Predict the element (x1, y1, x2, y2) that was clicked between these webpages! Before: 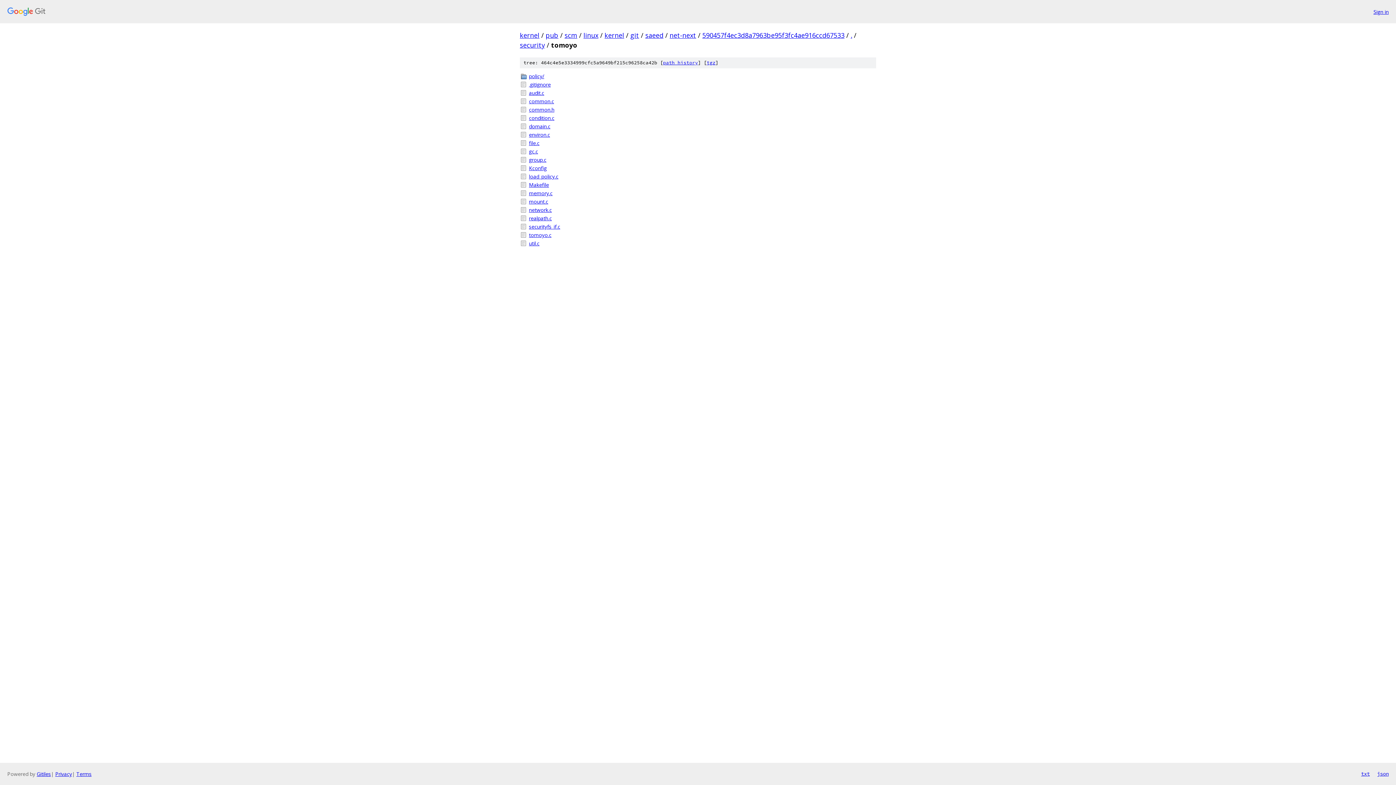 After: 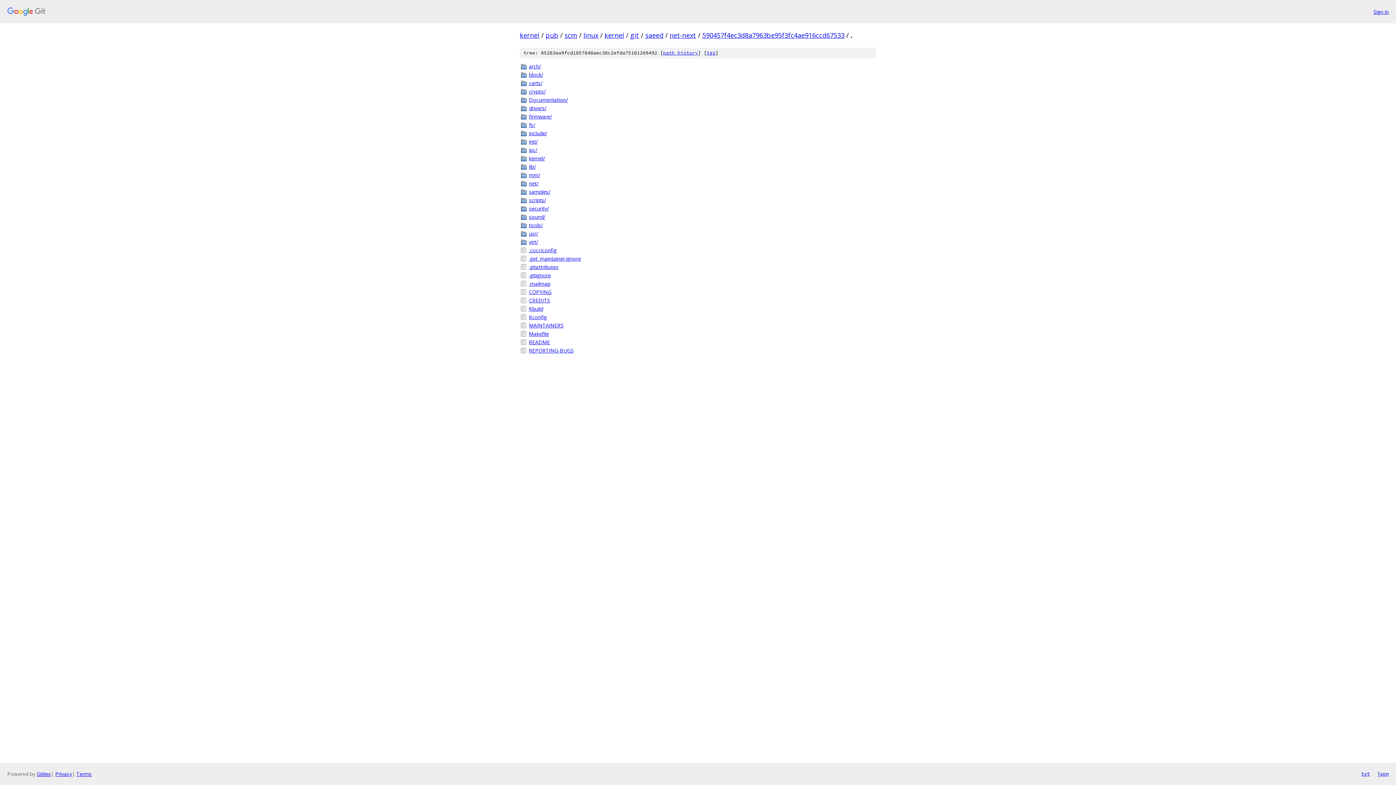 Action: label: . bbox: (850, 30, 852, 39)